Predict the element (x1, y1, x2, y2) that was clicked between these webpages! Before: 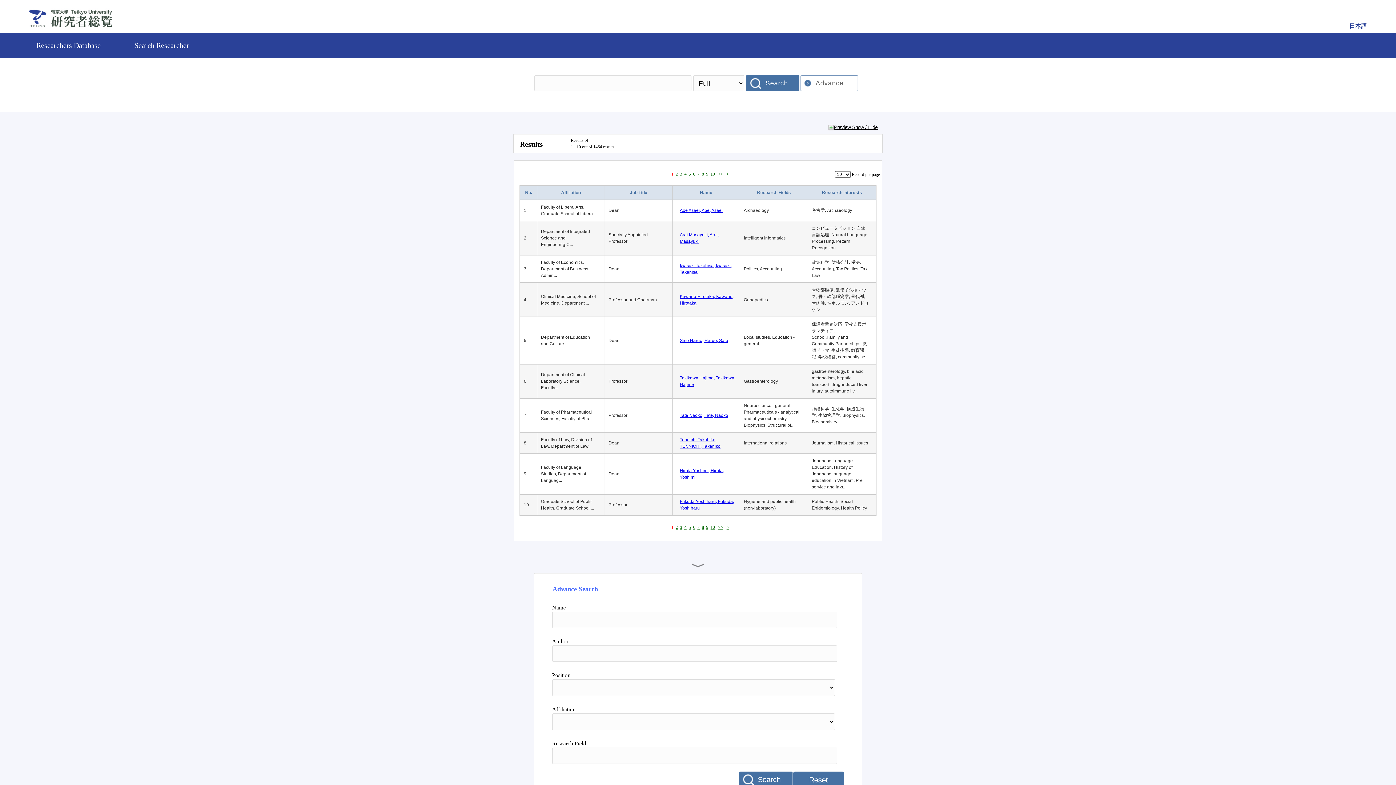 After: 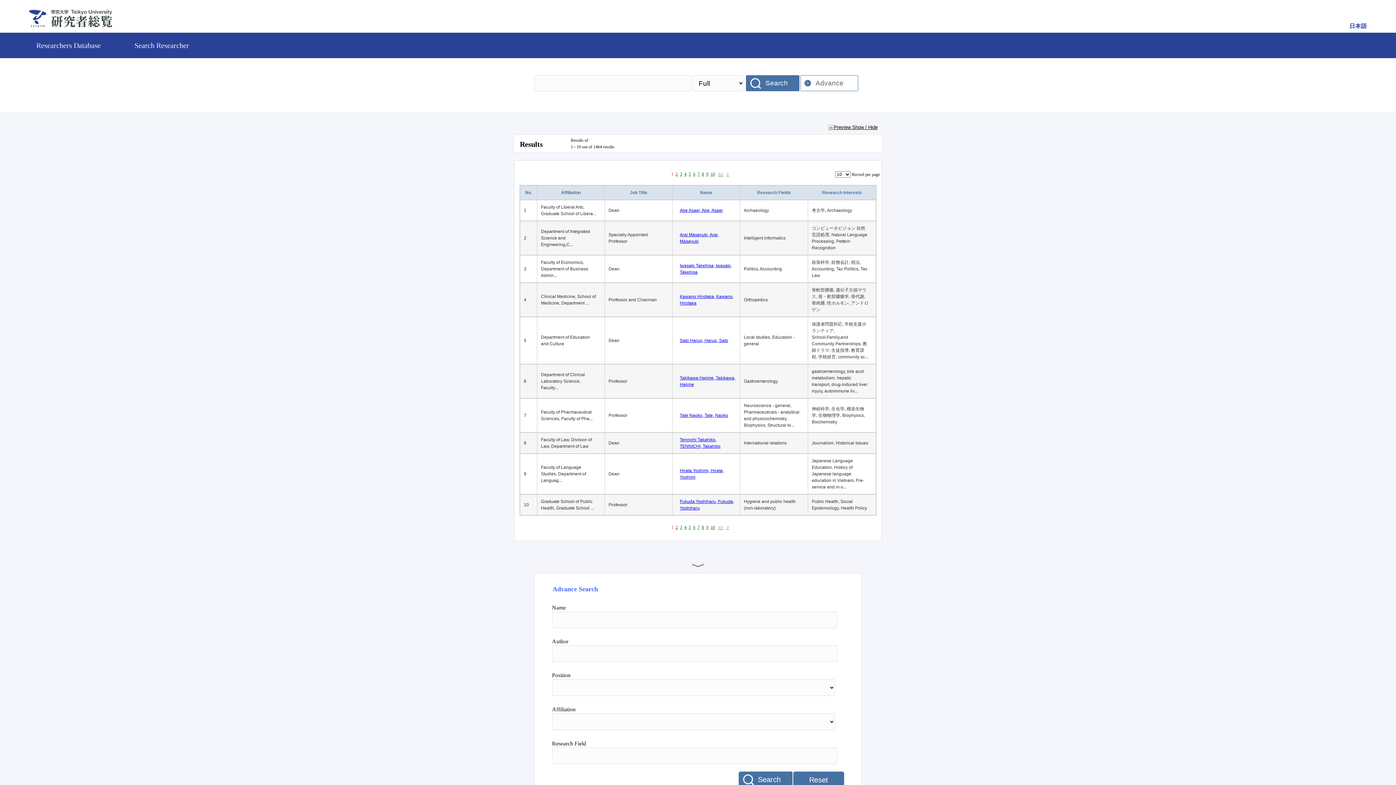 Action: bbox: (778, 378, 781, 384)